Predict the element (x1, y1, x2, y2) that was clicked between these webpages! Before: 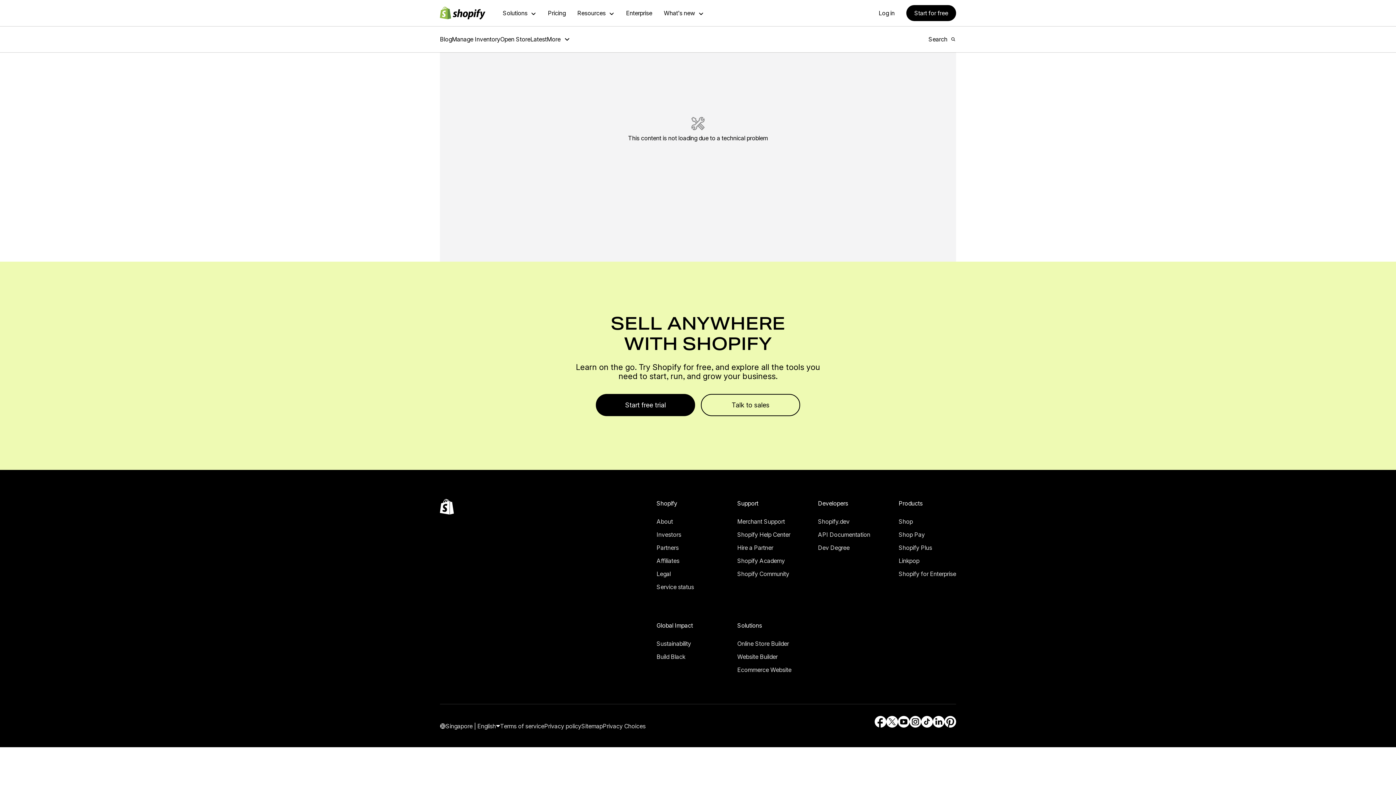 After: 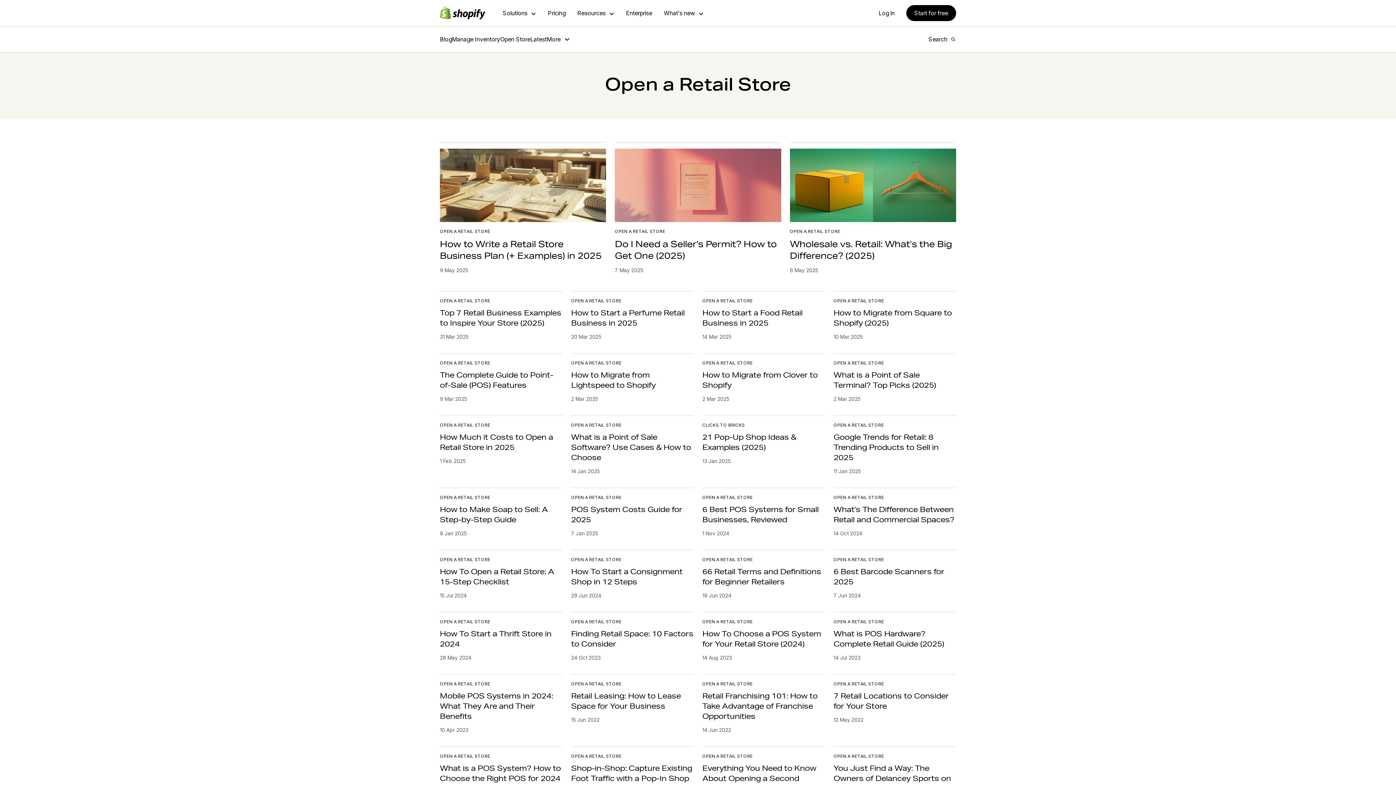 Action: bbox: (17, 163, 43, 169) label: Open Store